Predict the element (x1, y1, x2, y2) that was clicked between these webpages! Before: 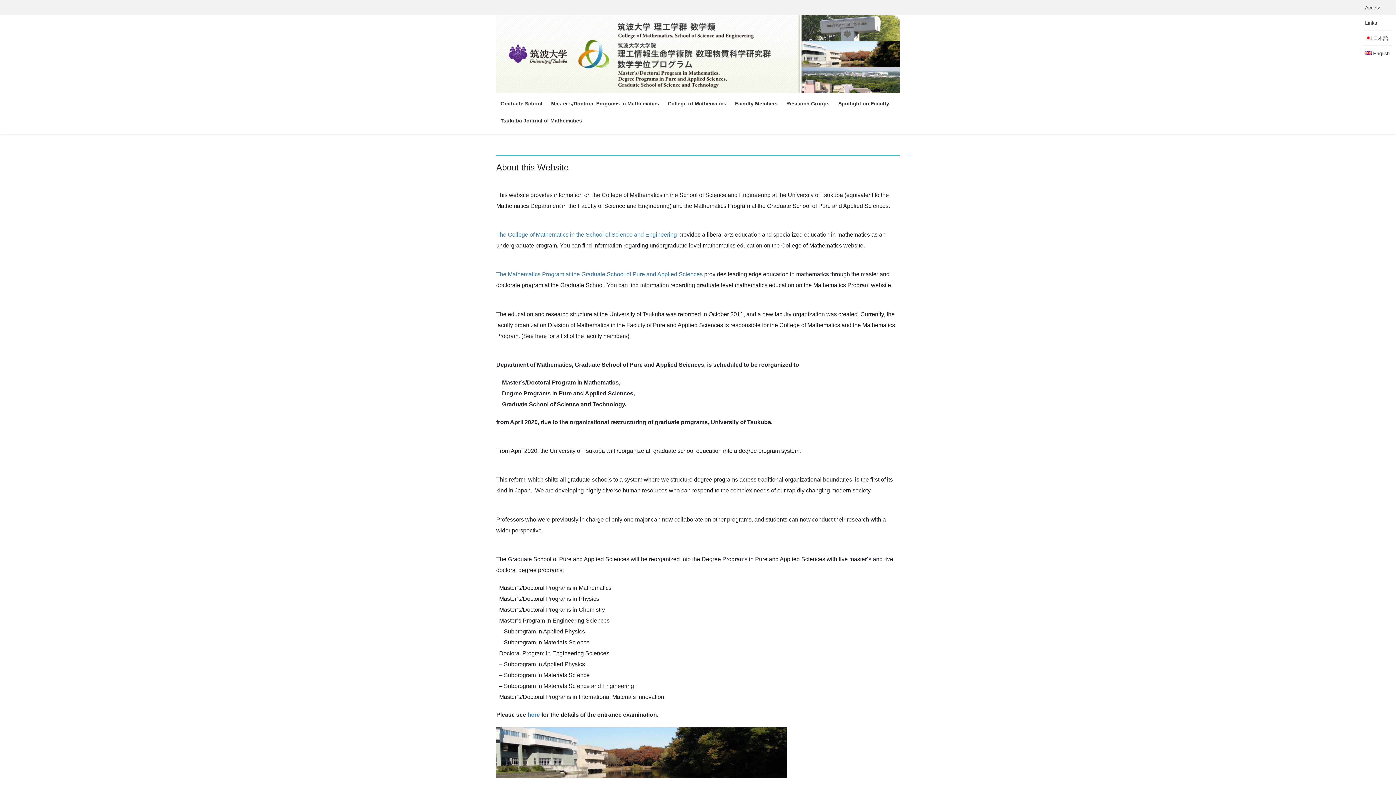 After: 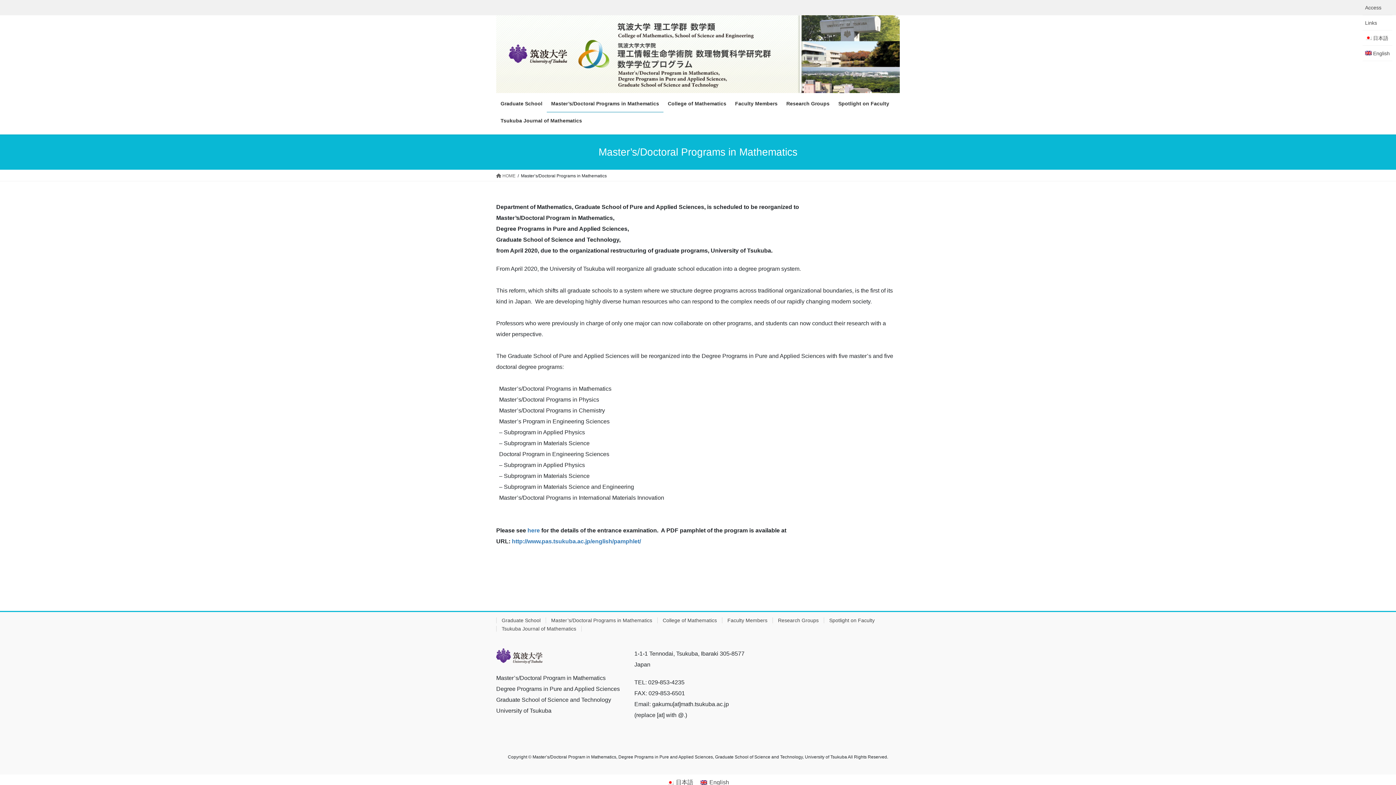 Action: label: Master’s/Doctoral Programs in Mathematics bbox: (546, 95, 663, 112)